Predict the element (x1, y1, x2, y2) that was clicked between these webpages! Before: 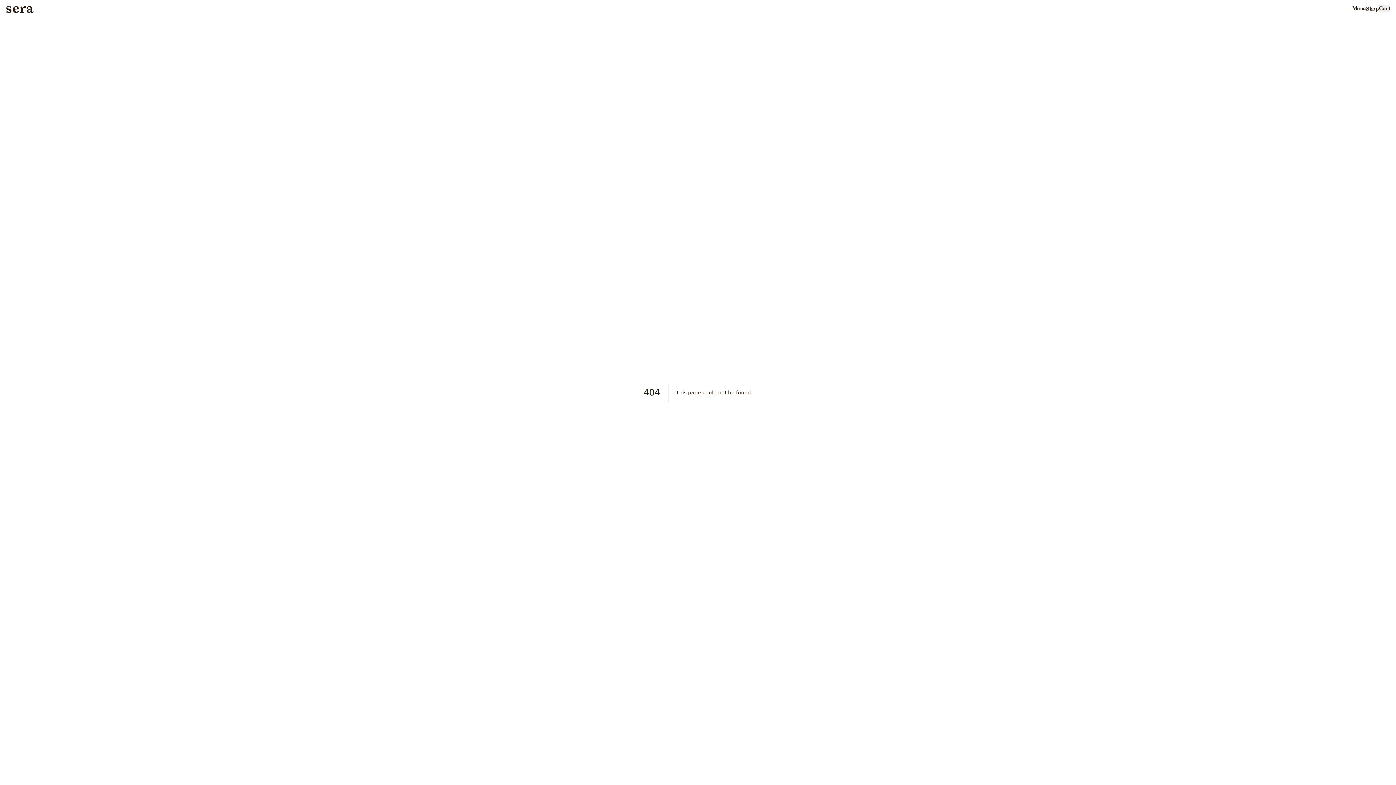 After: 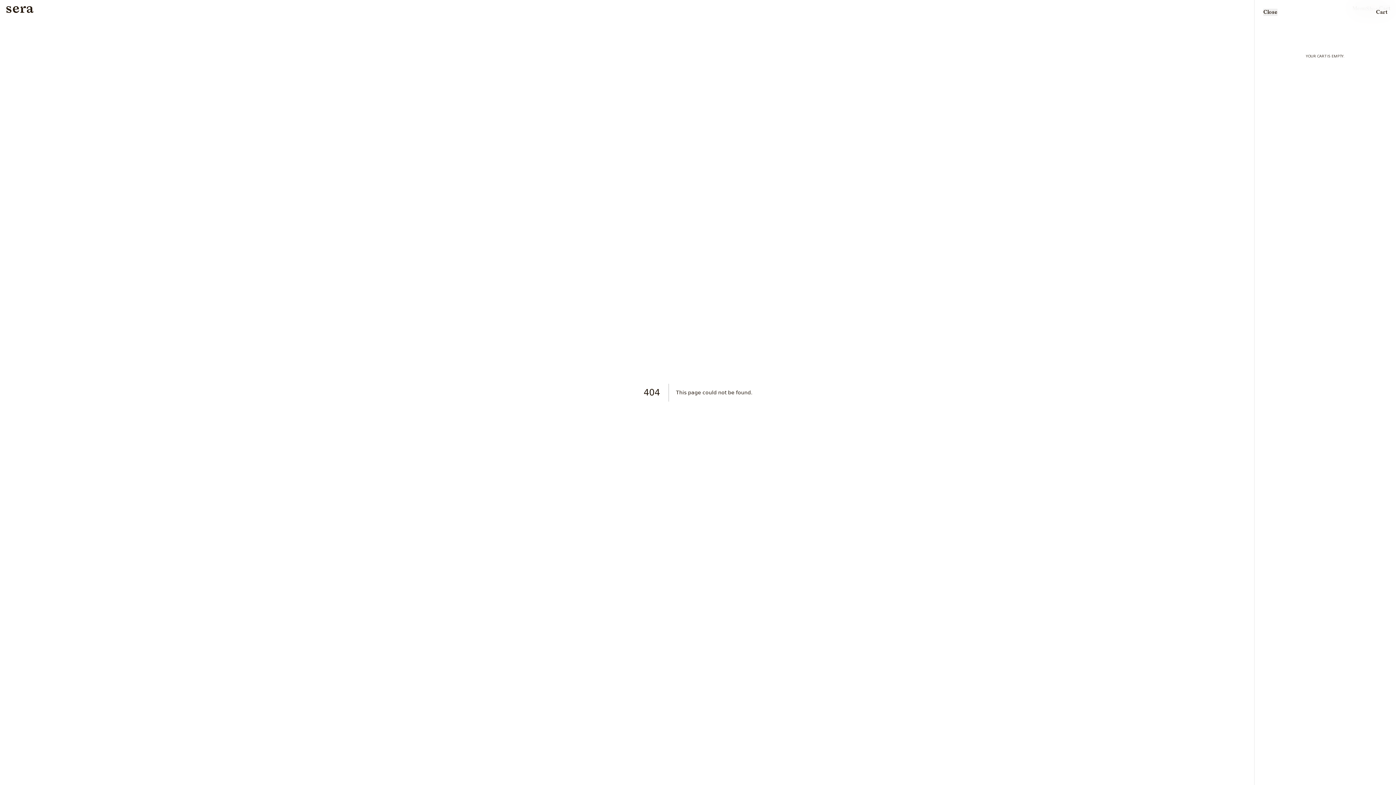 Action: bbox: (1379, 5, 1390, 12) label: Open cart